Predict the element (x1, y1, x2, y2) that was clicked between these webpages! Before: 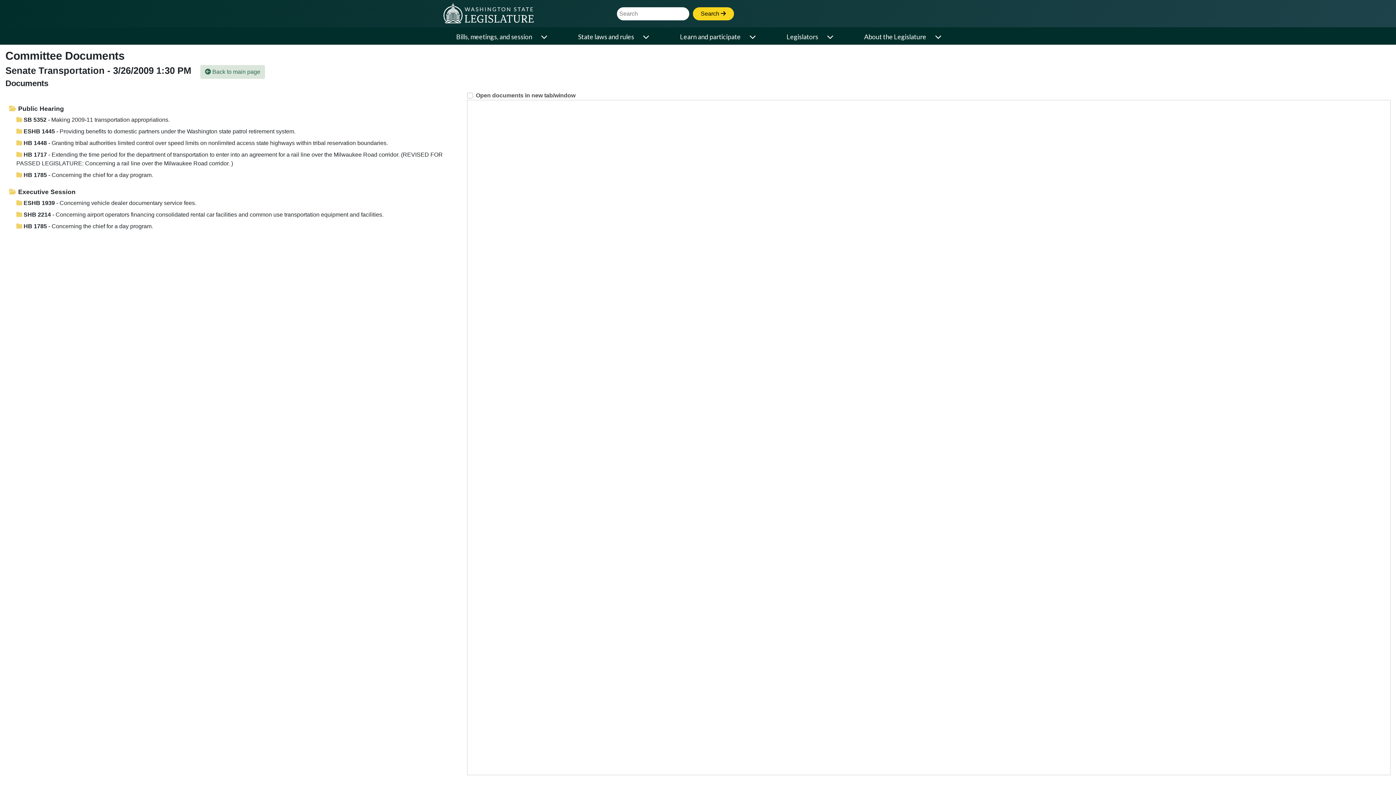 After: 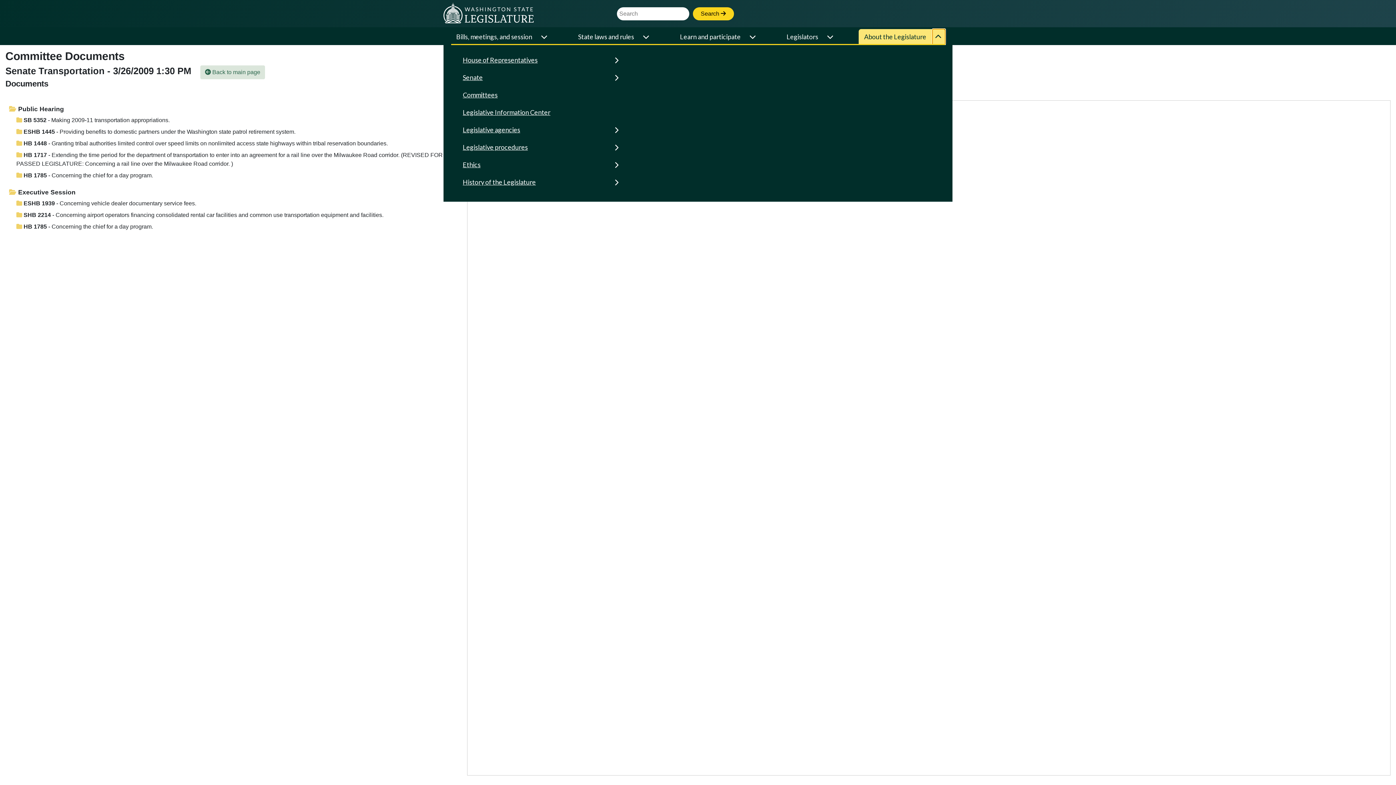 Action: bbox: (932, 29, 945, 44) label: Open or close 'About the Legislature' sub-menu